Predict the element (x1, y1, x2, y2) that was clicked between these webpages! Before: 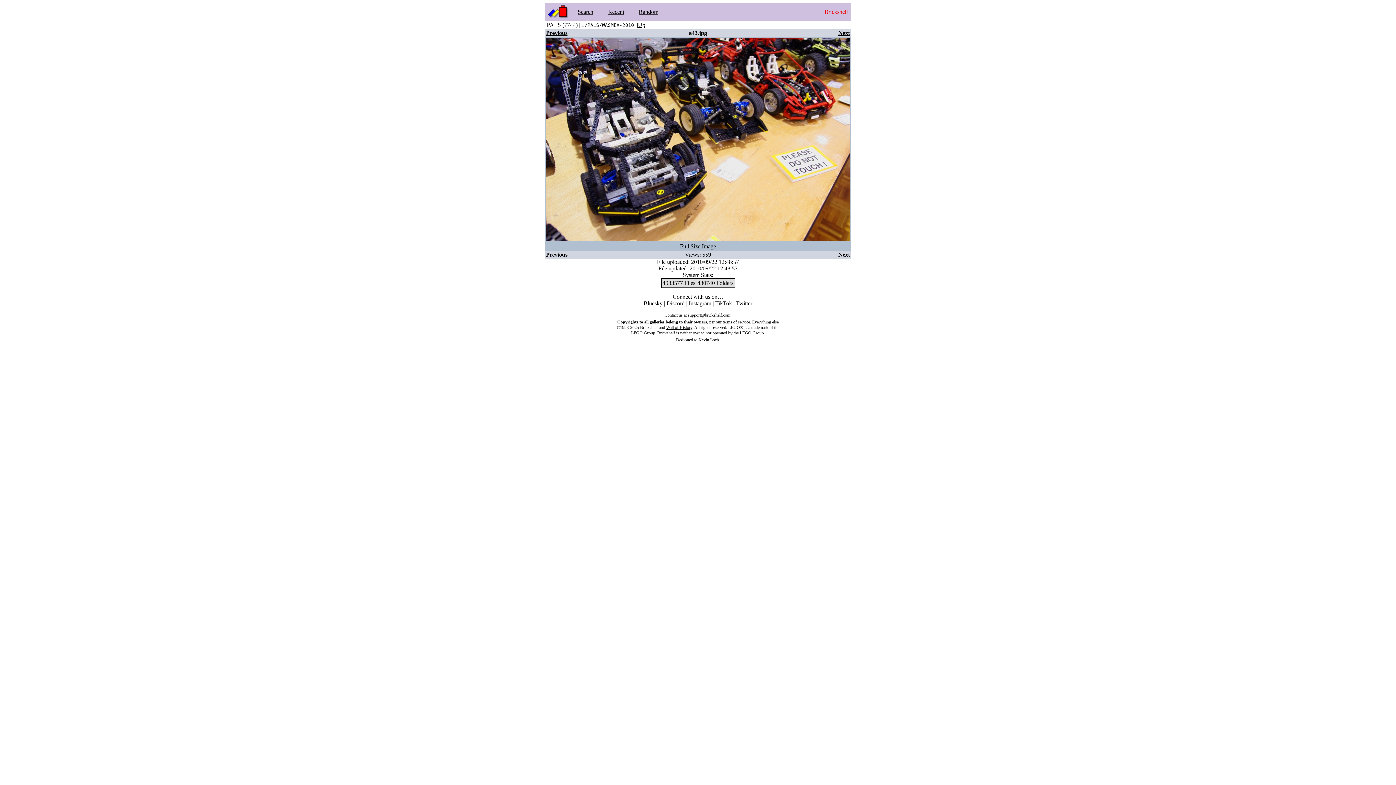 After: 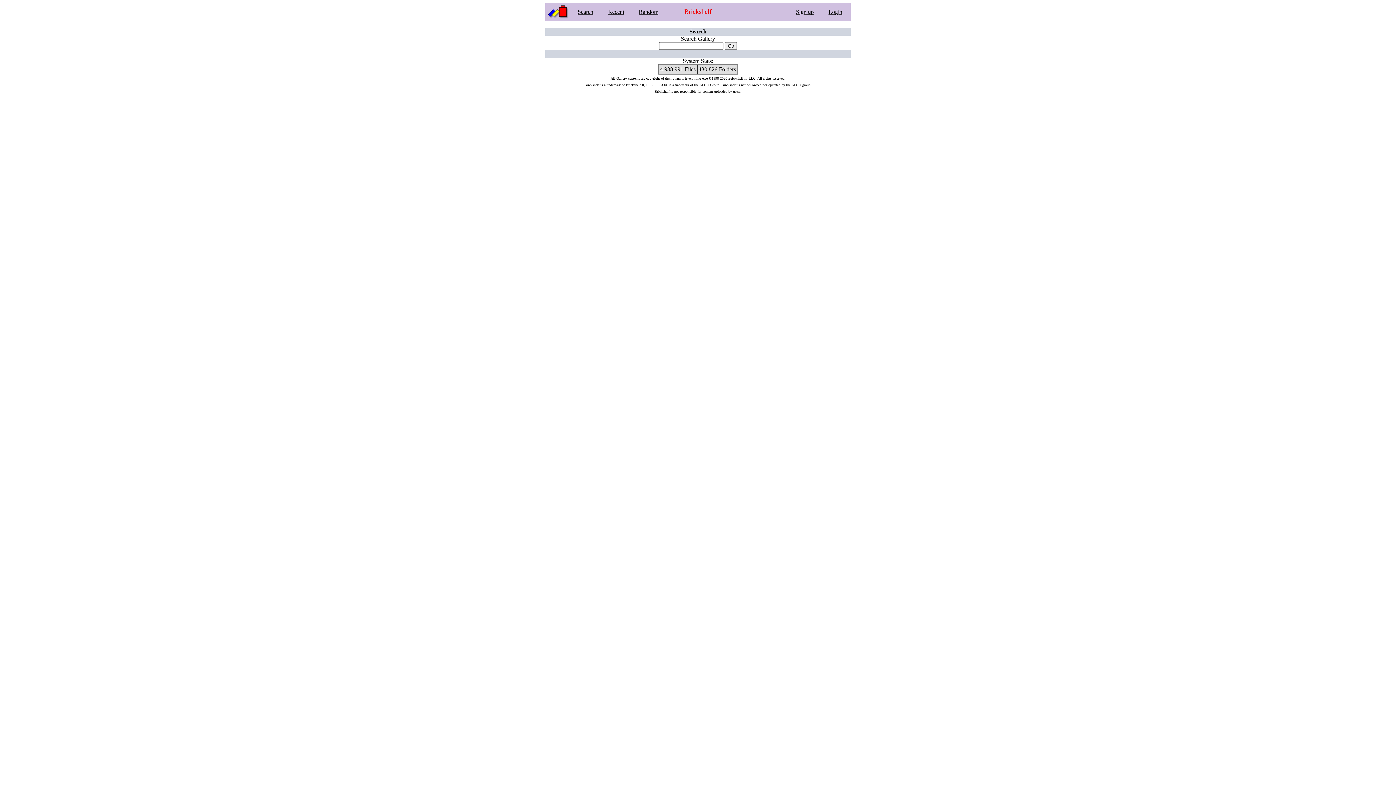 Action: bbox: (577, 8, 593, 14) label: Search